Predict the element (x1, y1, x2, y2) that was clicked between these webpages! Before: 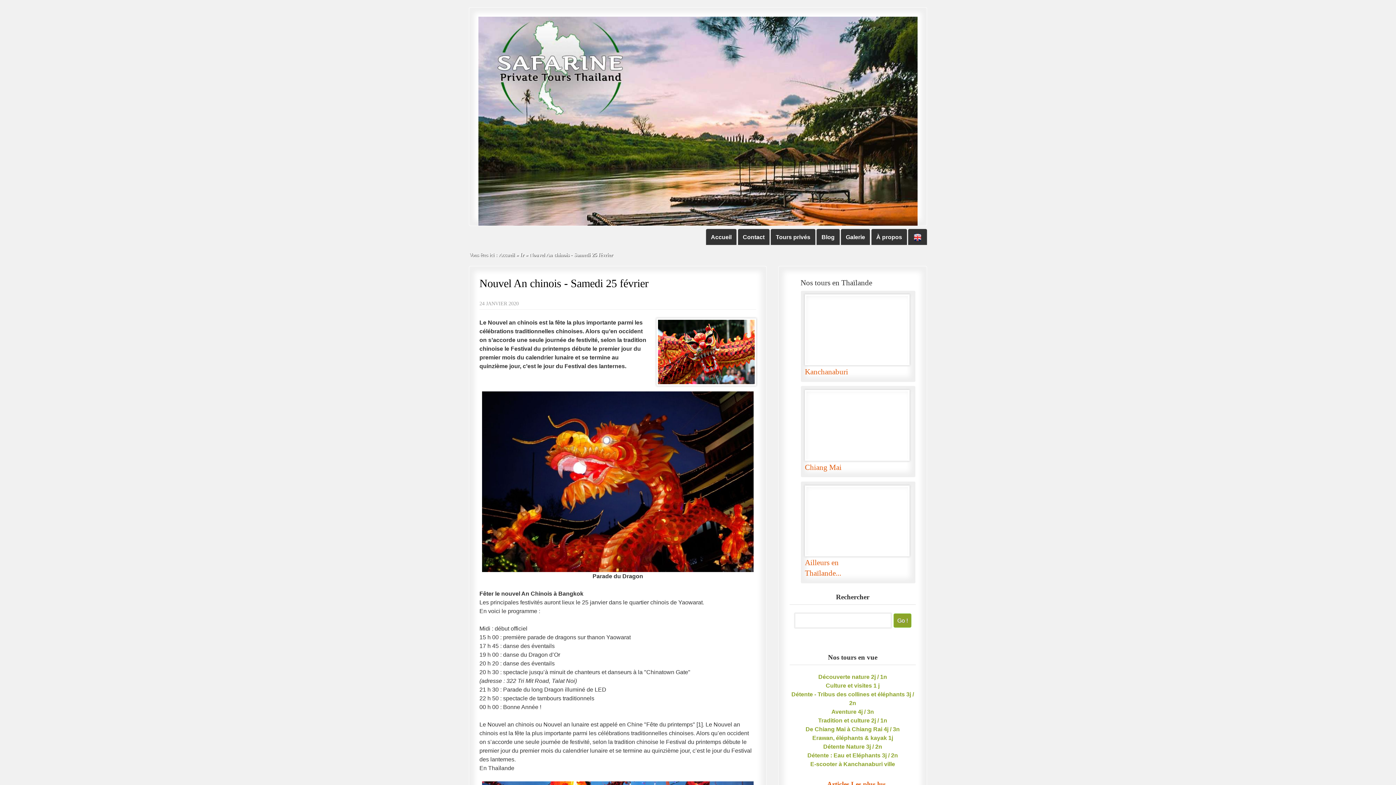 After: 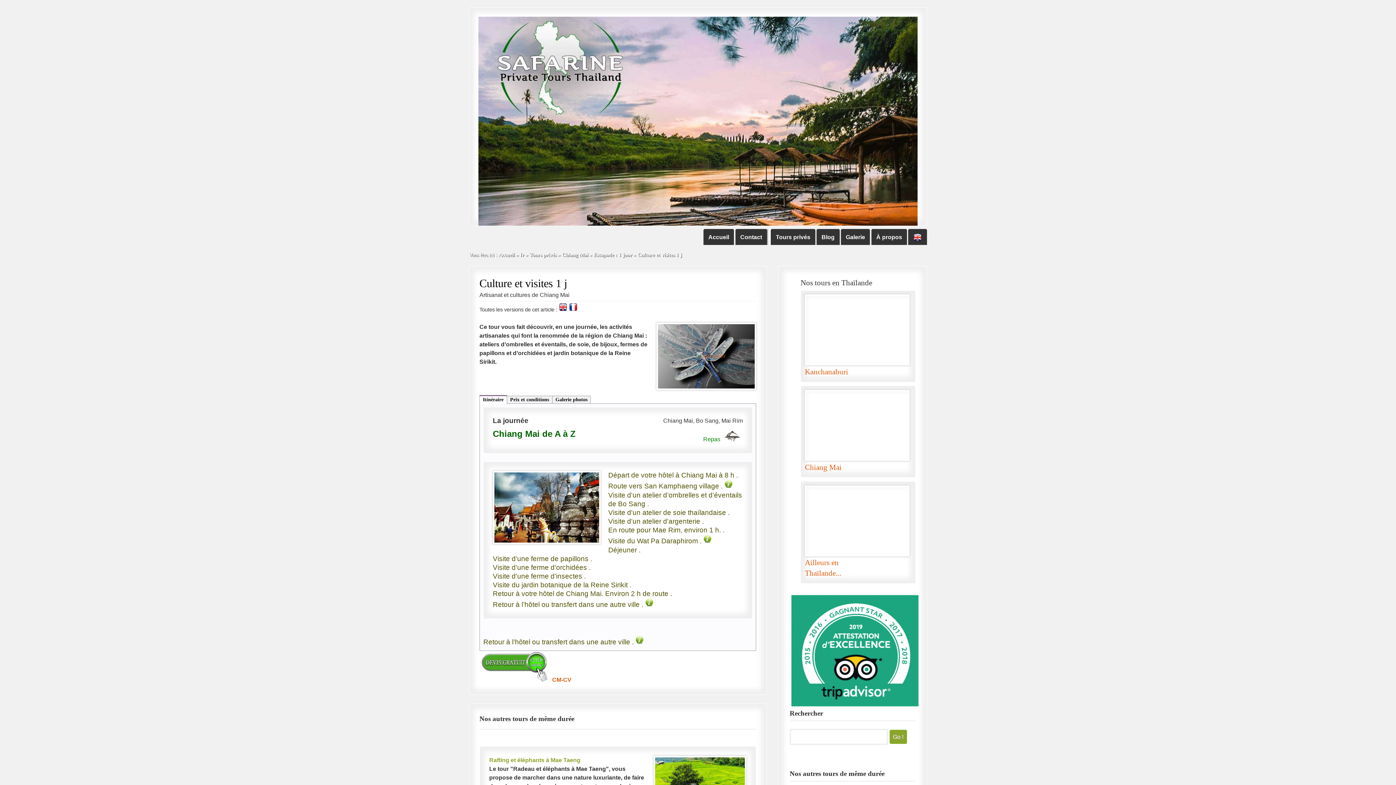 Action: label: Culture et visites 1 j bbox: (826, 682, 879, 688)